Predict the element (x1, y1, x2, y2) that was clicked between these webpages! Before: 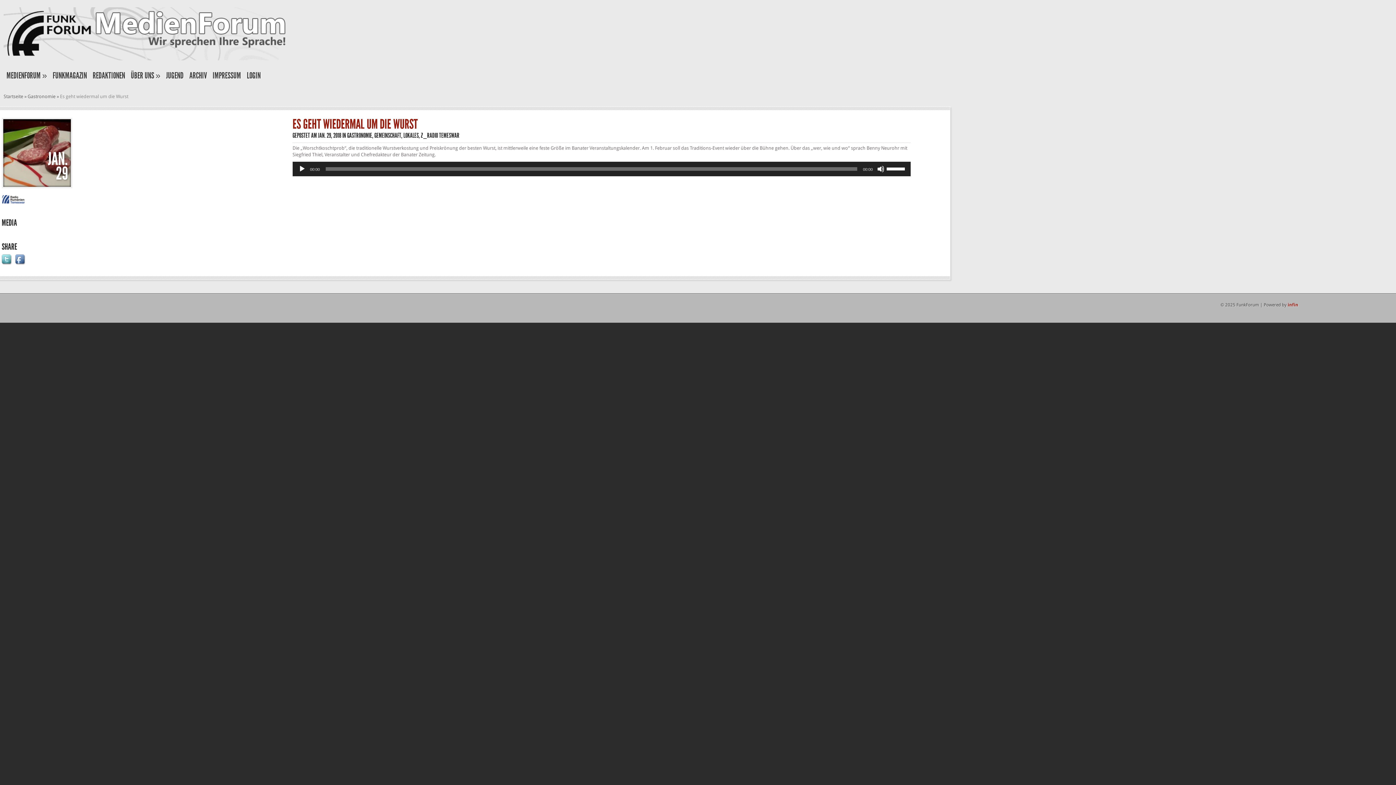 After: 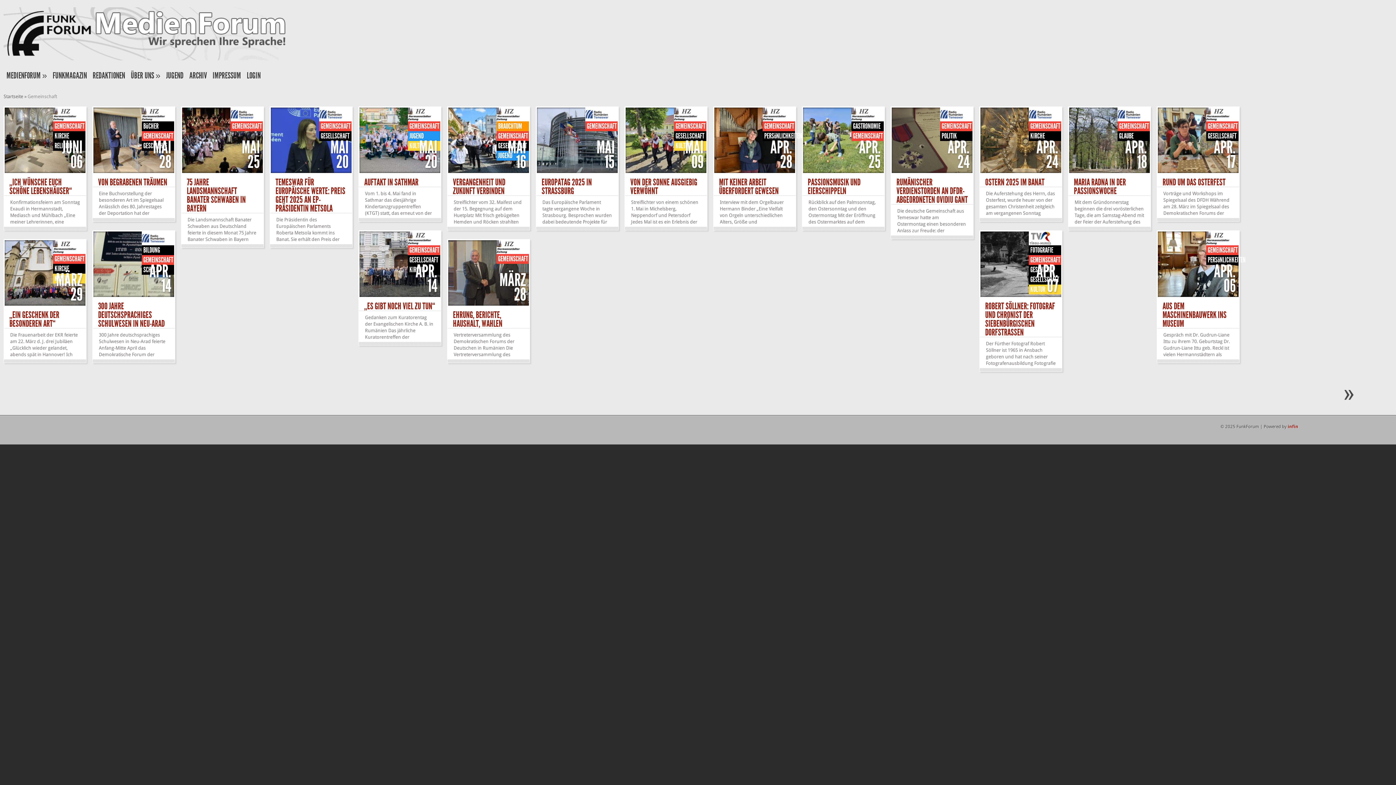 Action: label: GEMEINSCHAFT bbox: (374, 131, 401, 139)